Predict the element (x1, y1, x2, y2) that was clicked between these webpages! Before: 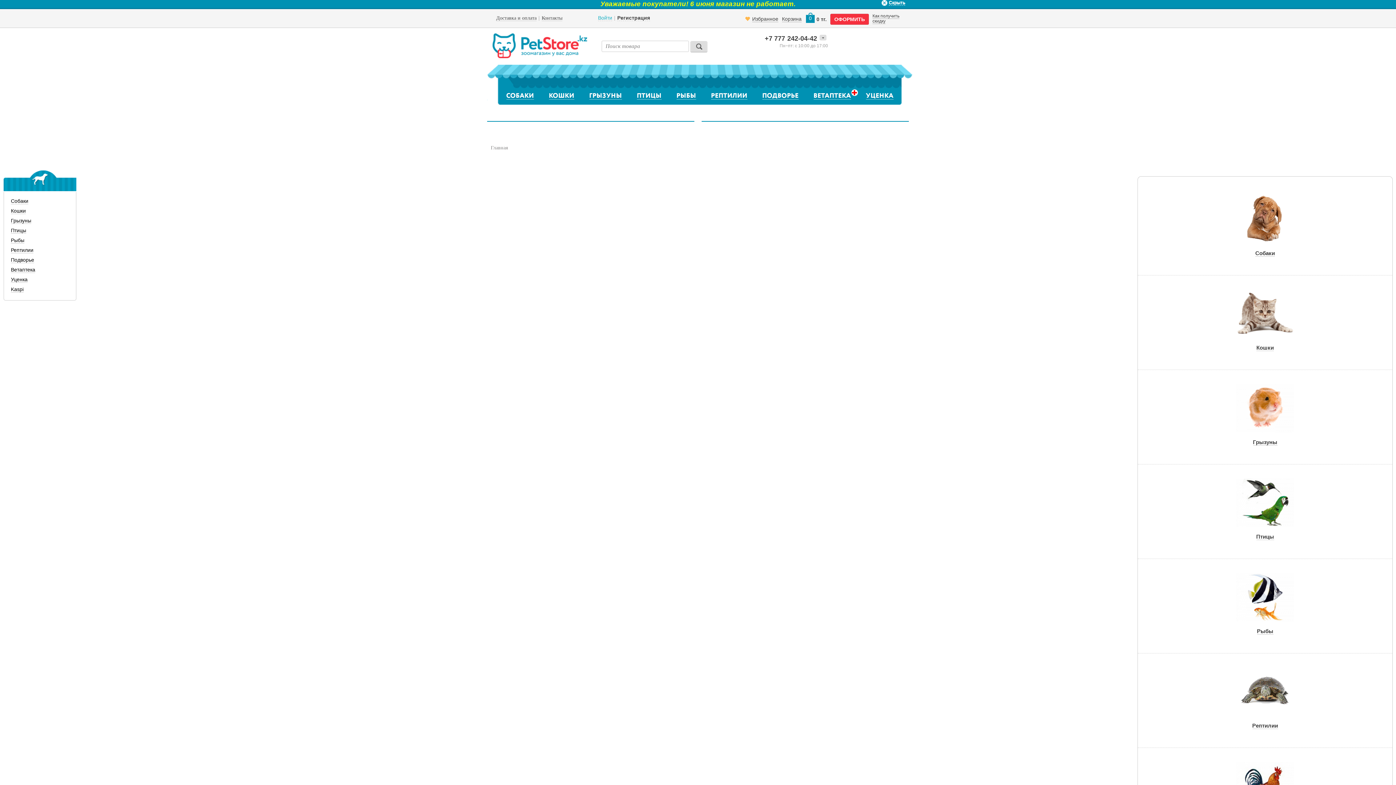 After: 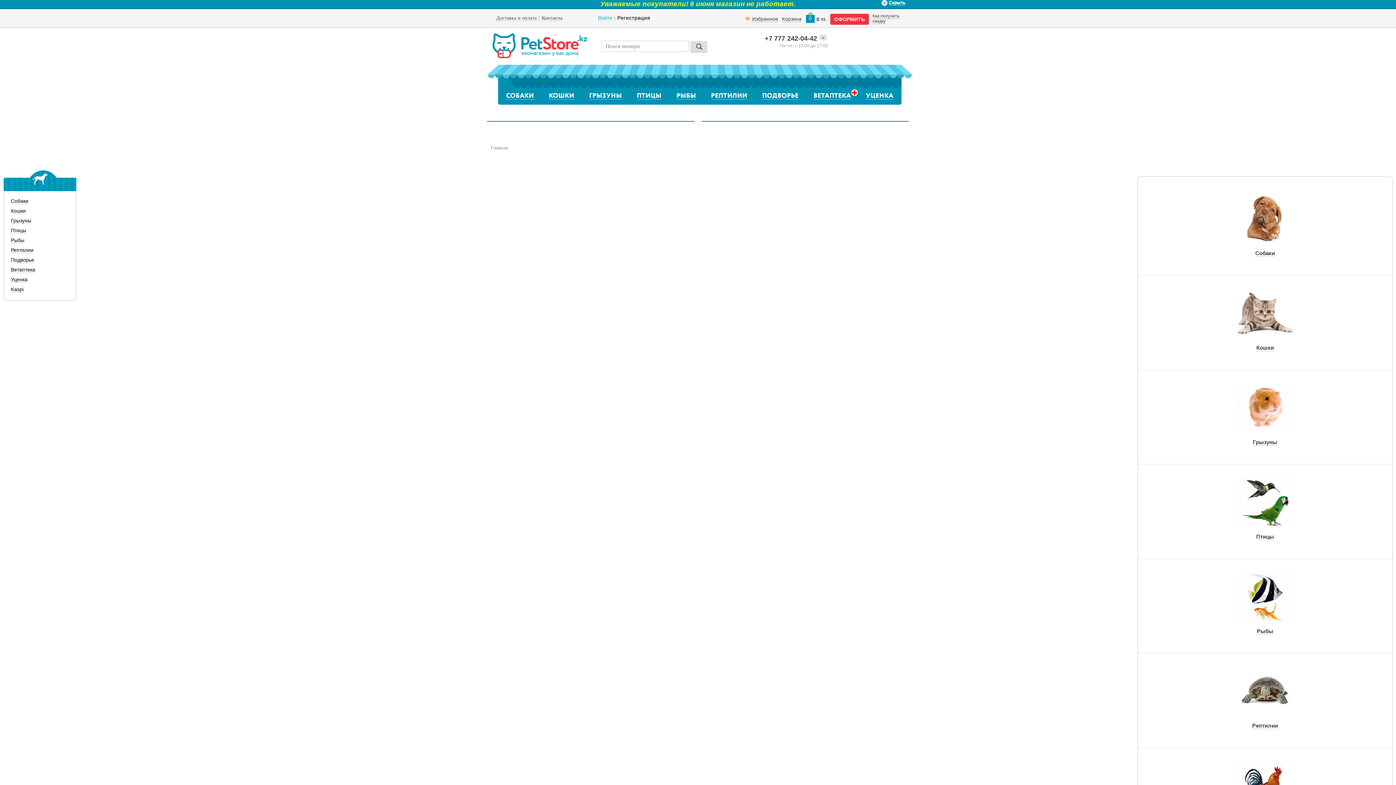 Action: bbox: (830, 13, 869, 24) label: ОФОРМИТЬ